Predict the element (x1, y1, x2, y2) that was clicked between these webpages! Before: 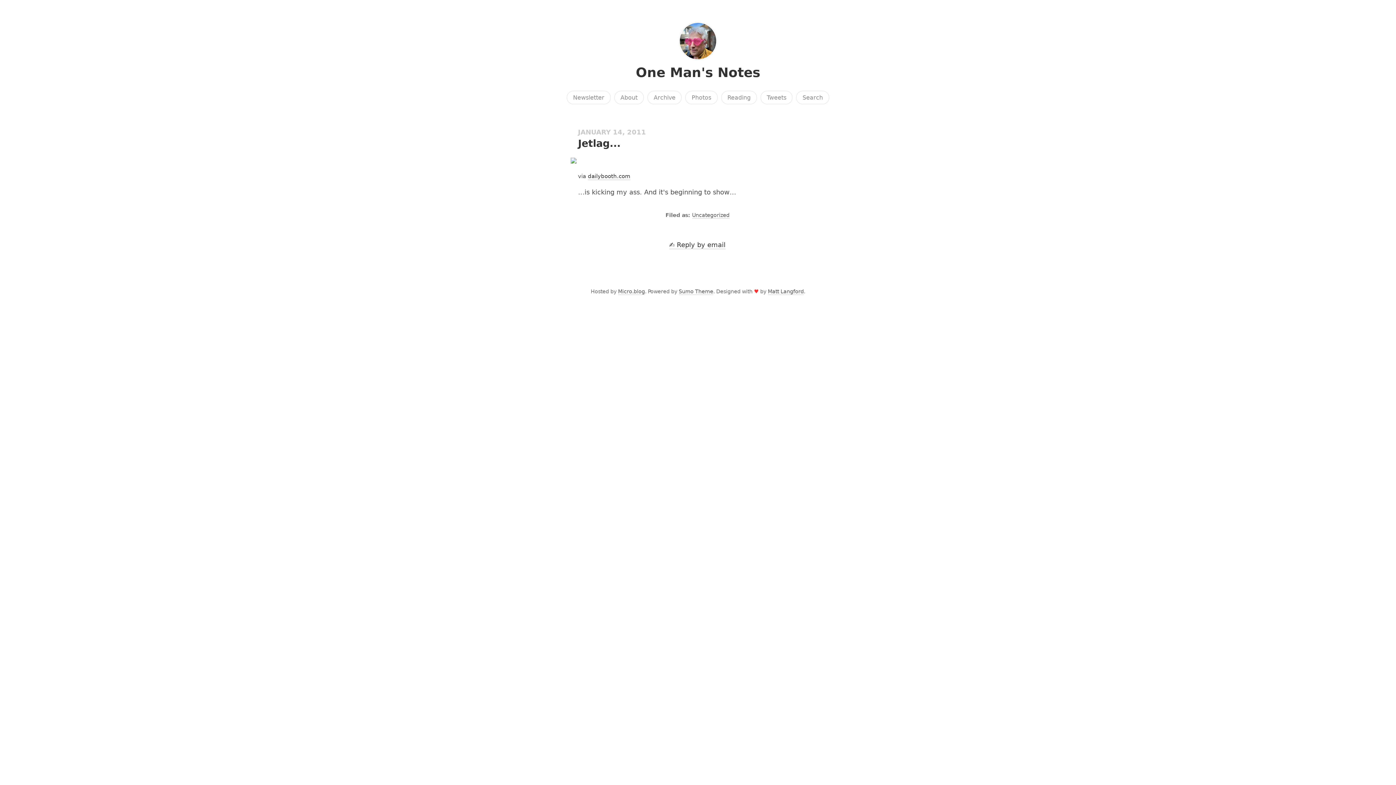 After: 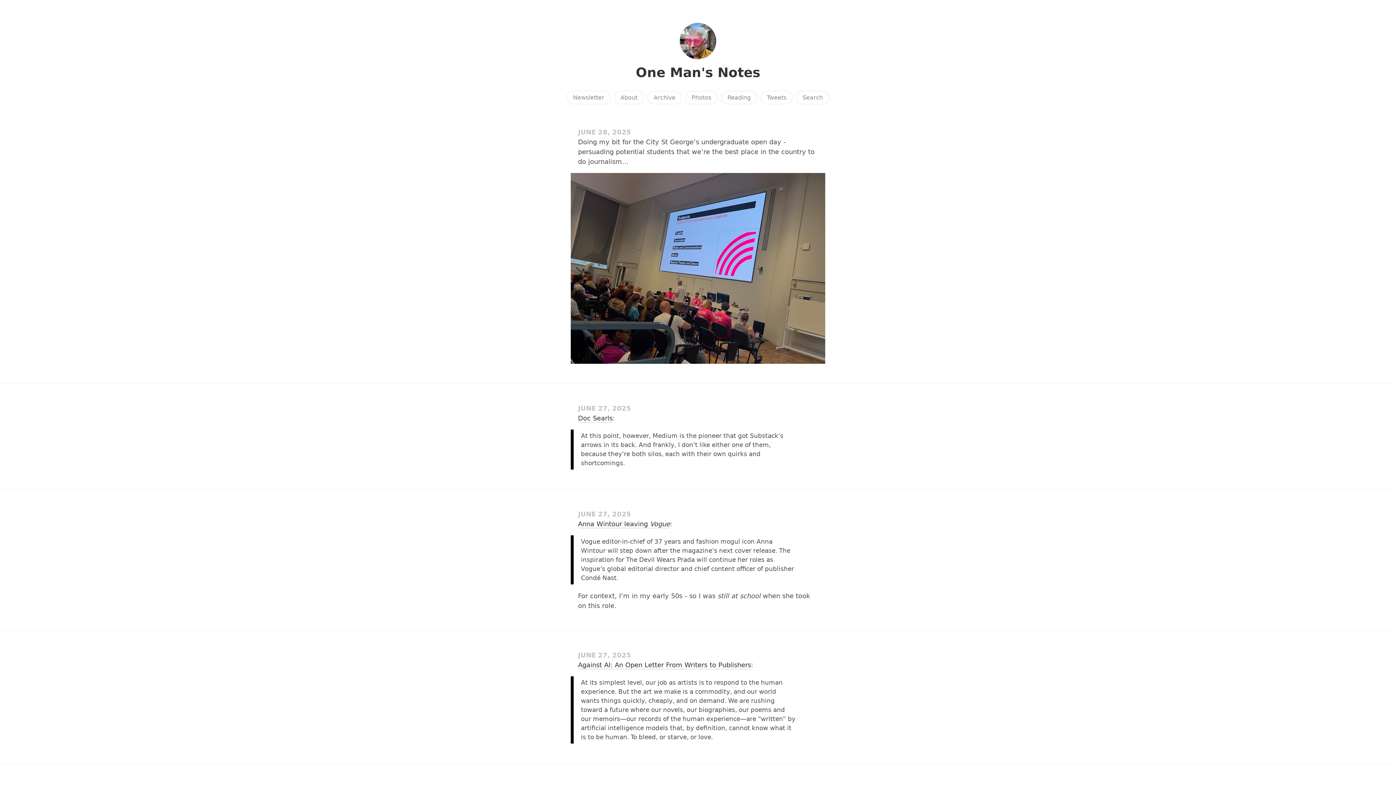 Action: bbox: (636, 65, 760, 80) label: One Man's Notes